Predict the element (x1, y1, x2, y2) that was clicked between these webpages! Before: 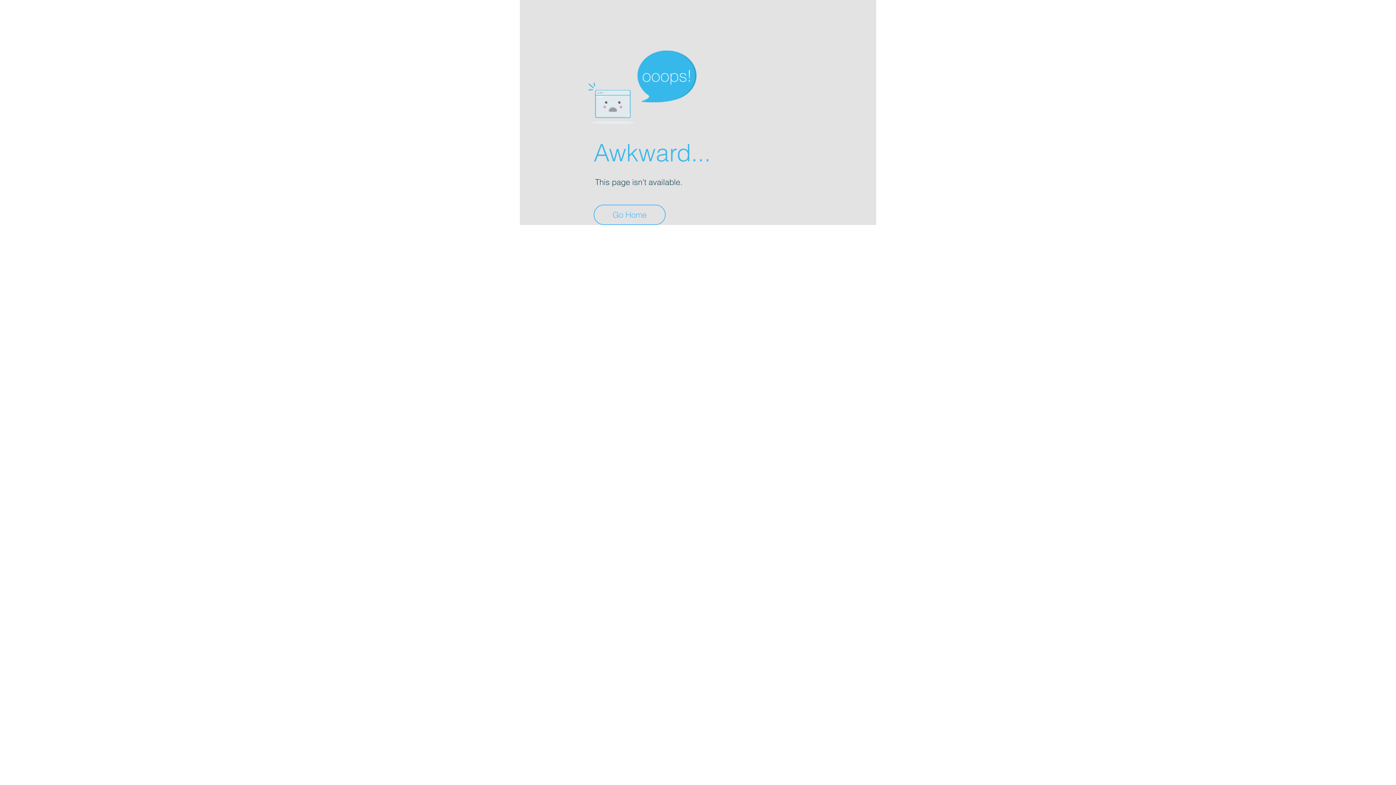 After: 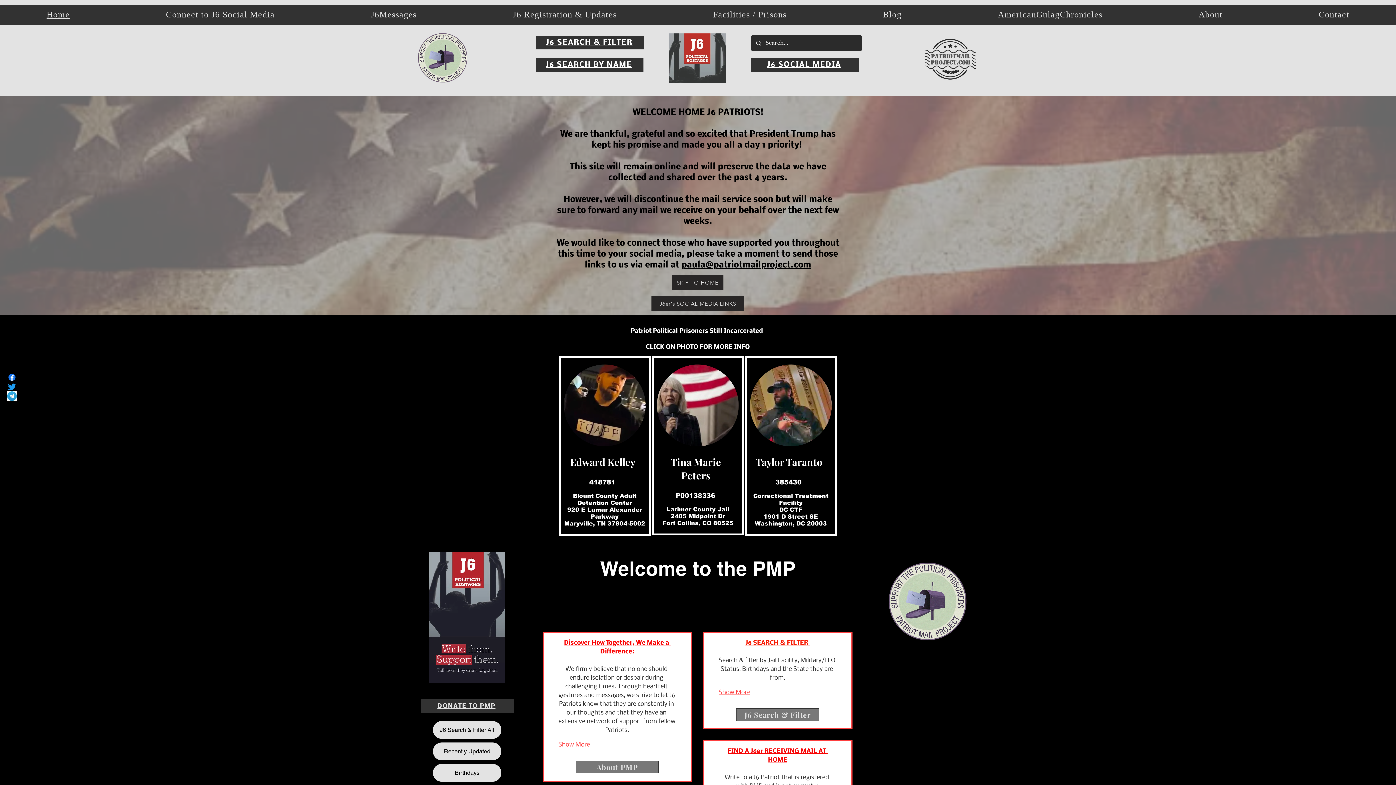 Action: label: Go Home bbox: (593, 204, 665, 225)